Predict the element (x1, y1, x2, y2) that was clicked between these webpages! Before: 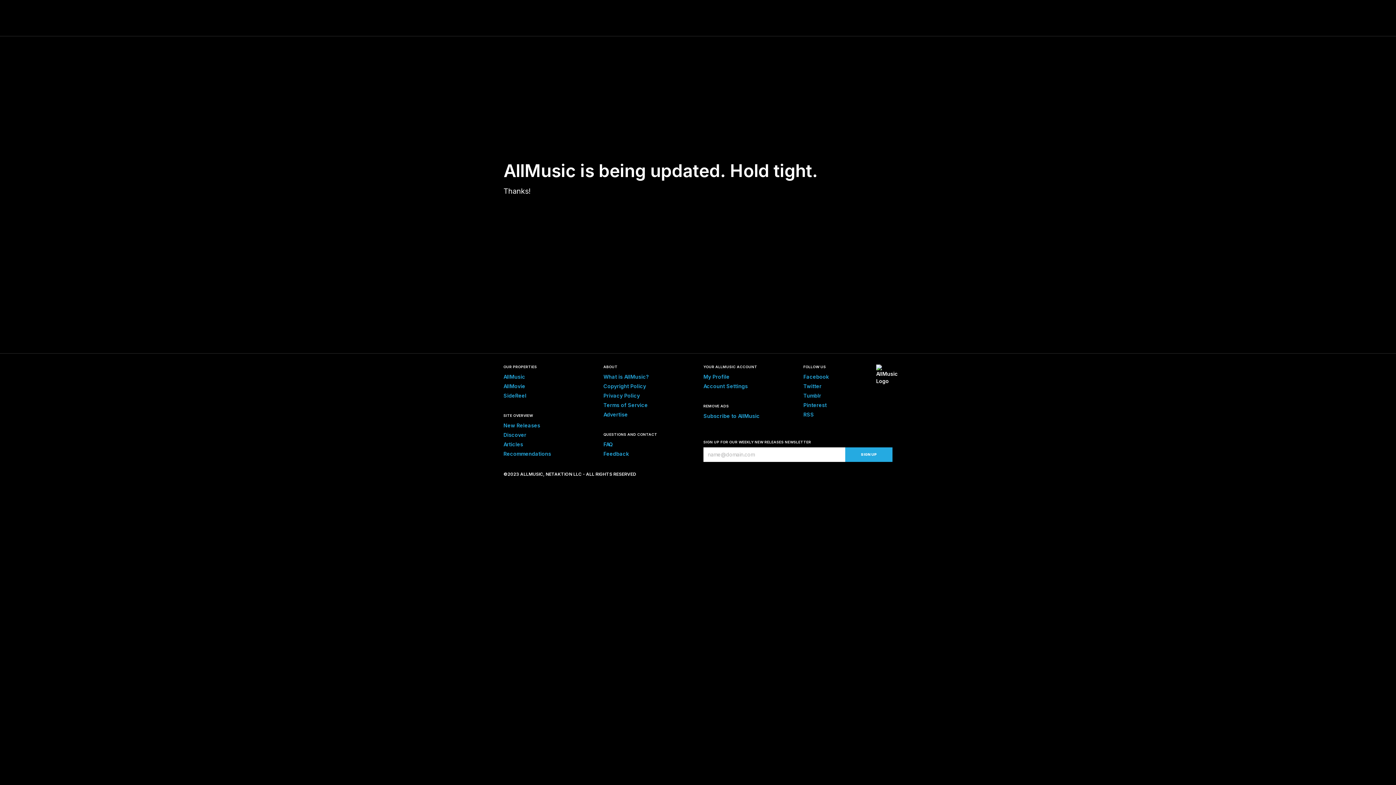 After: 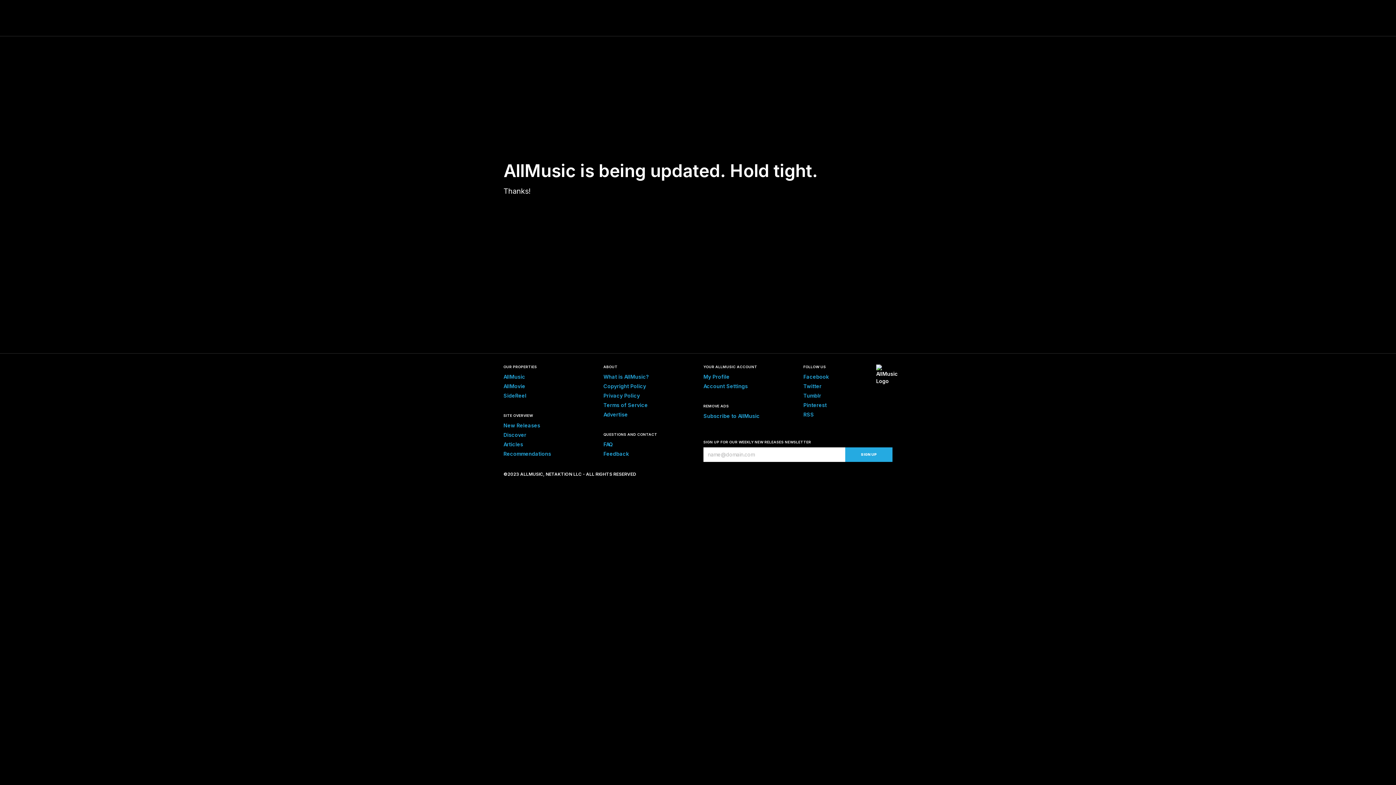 Action: label: Account Settings bbox: (703, 383, 748, 389)